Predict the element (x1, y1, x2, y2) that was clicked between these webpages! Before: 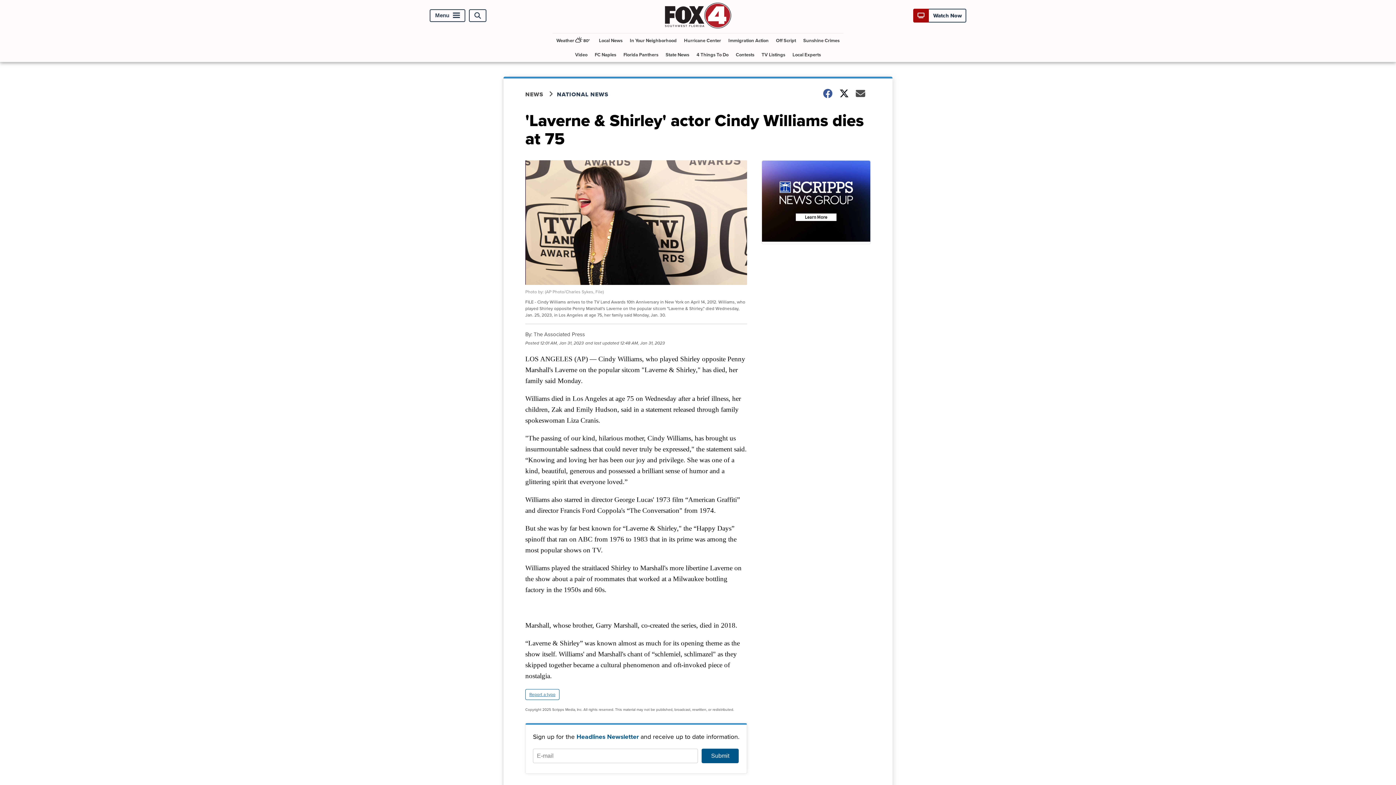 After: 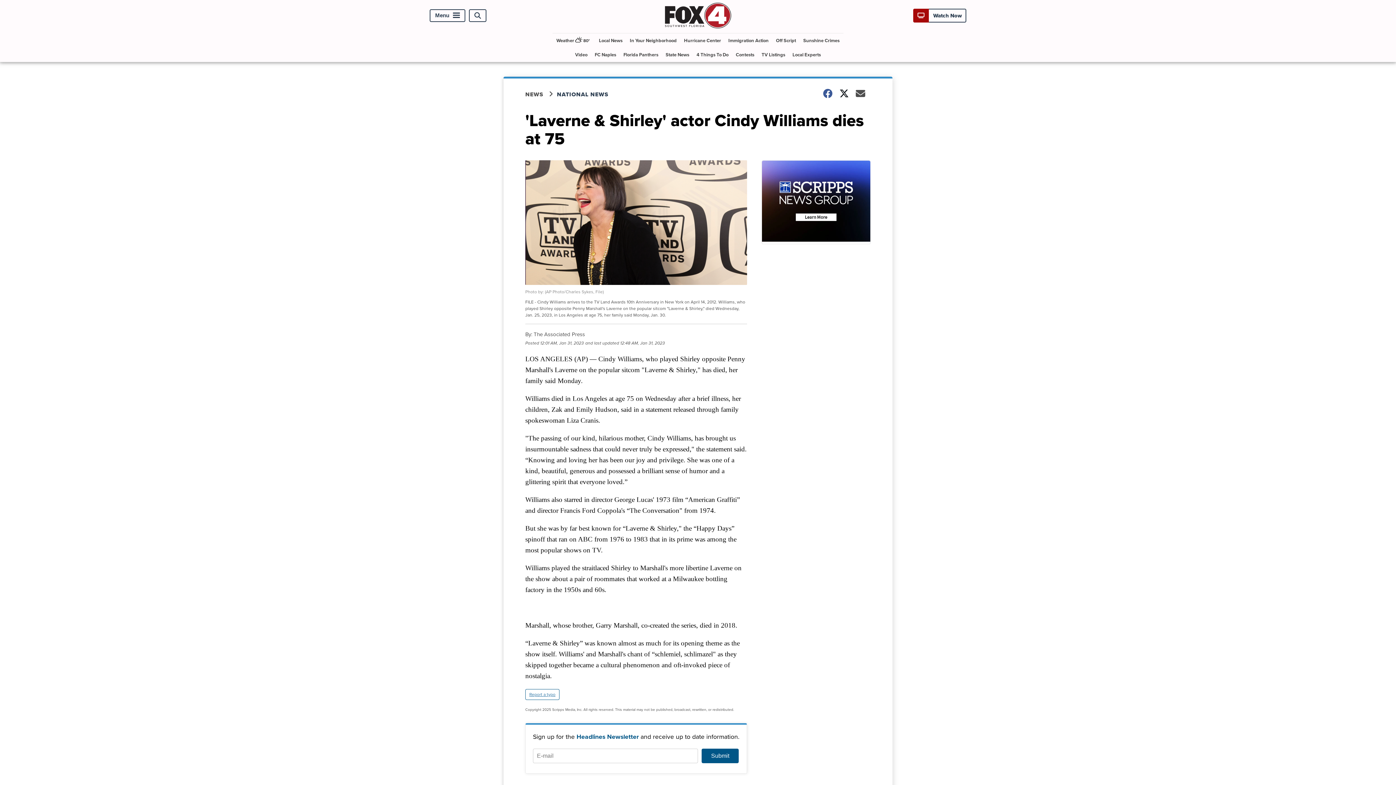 Action: label: Report a typo bbox: (525, 689, 559, 700)